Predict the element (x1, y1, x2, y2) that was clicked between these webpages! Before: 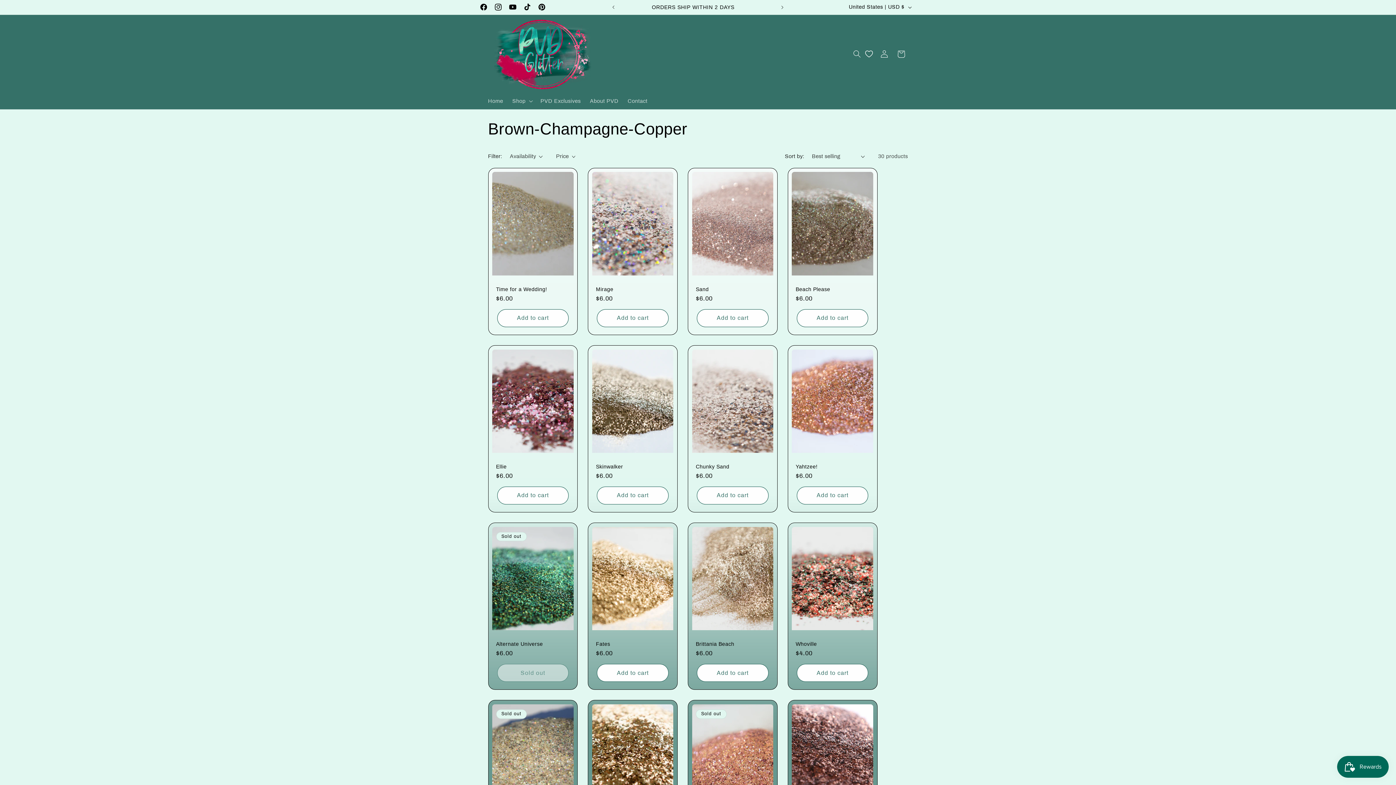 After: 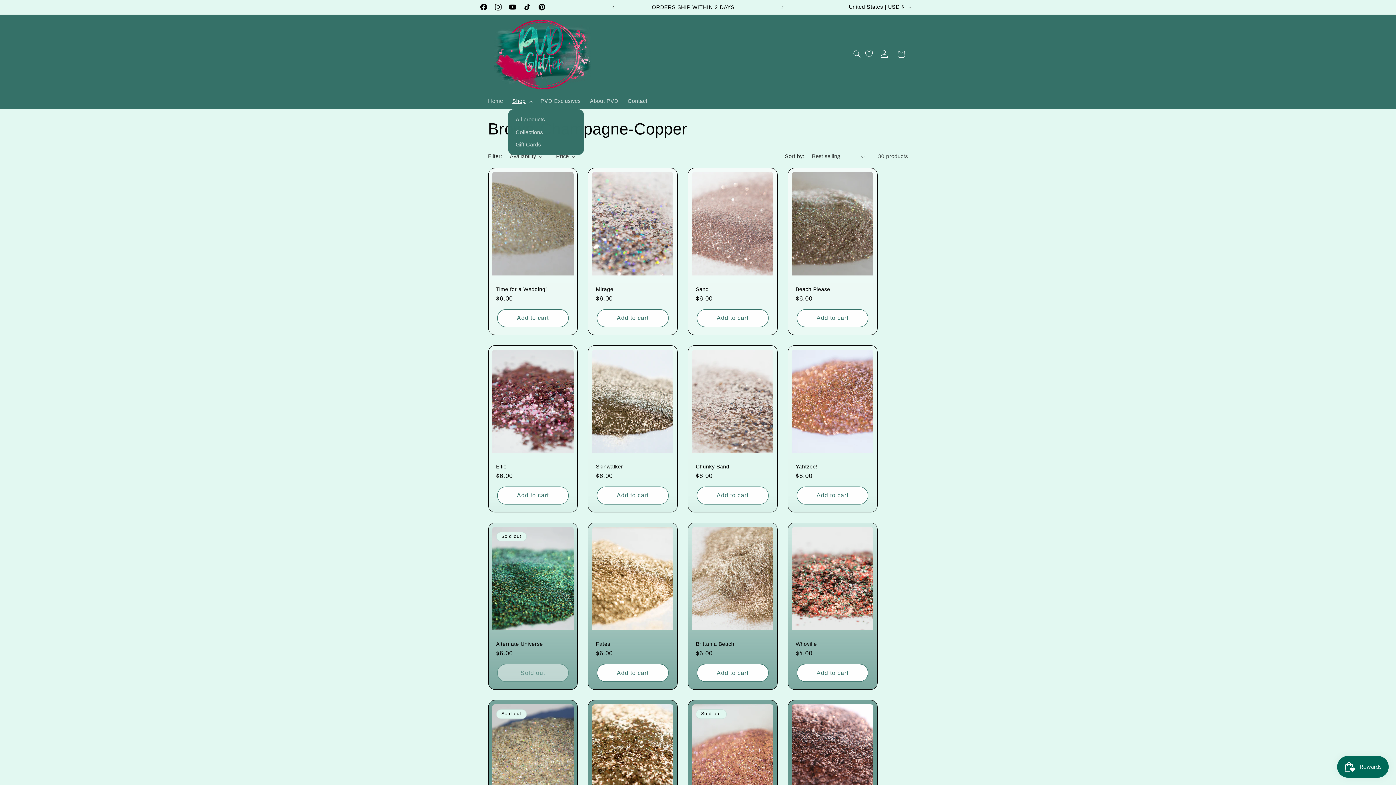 Action: label: Shop bbox: (507, 93, 536, 109)